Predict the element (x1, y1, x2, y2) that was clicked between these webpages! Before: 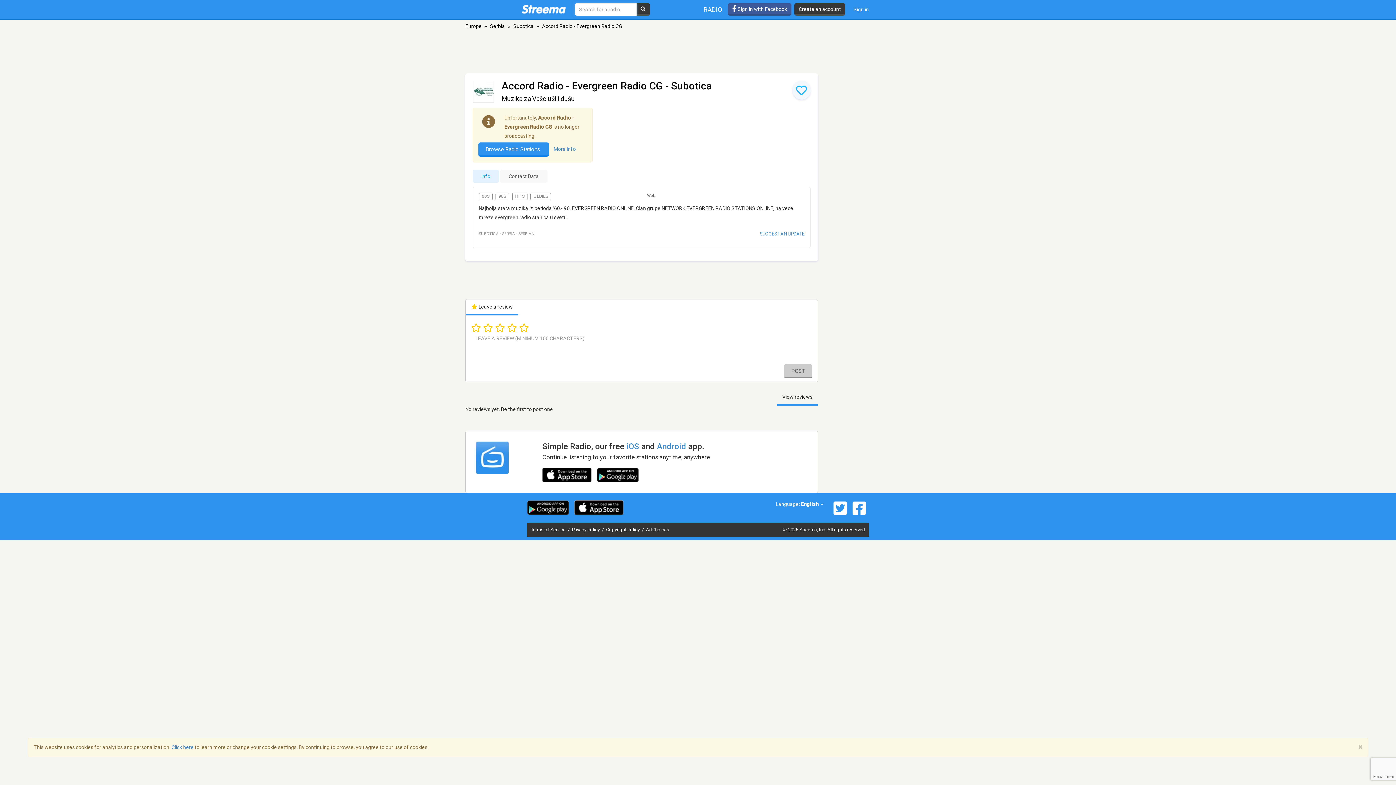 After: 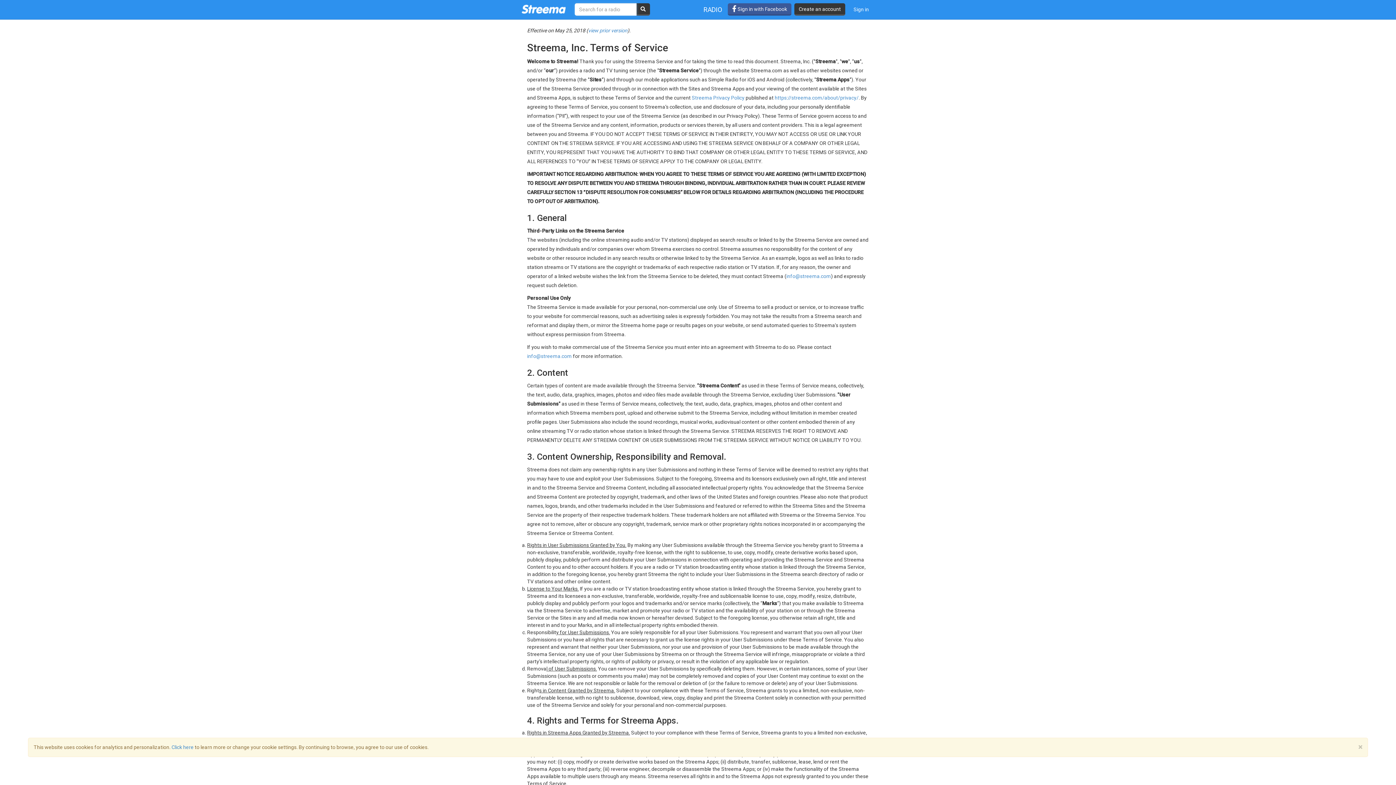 Action: bbox: (530, 527, 566, 532) label: Terms of Service 